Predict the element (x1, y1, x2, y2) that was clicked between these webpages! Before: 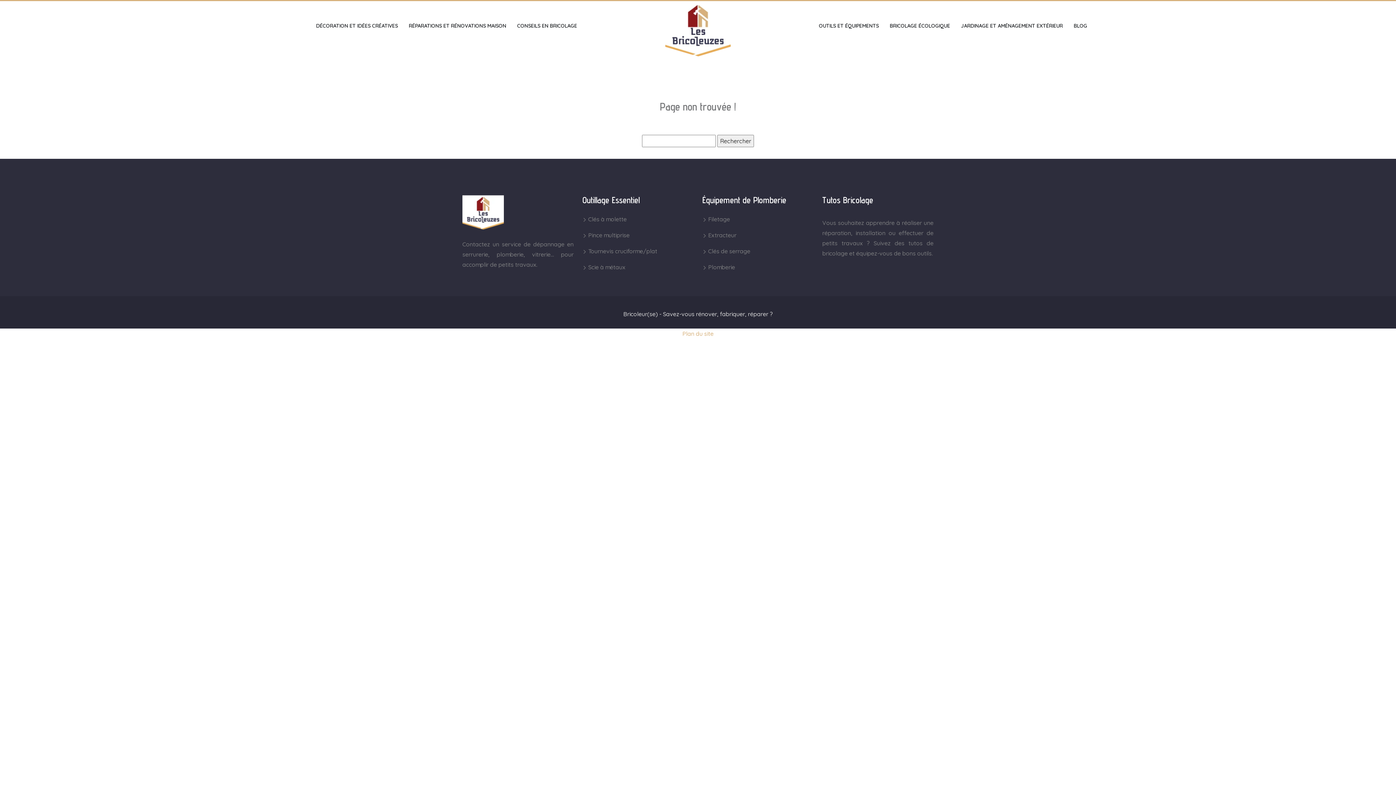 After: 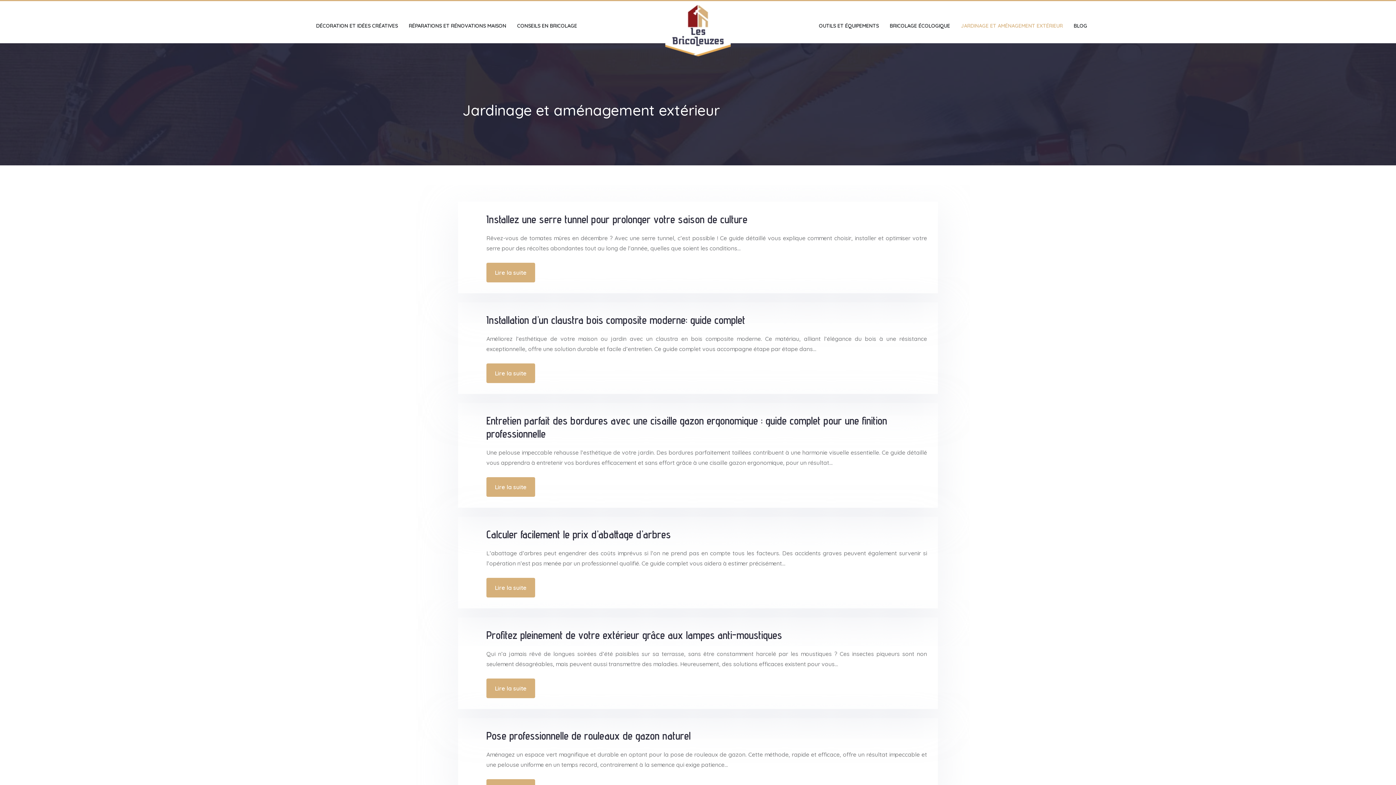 Action: label: JARDINAGE ET AMÉNAGEMENT EXTÉRIEUR bbox: (955, 18, 1068, 33)